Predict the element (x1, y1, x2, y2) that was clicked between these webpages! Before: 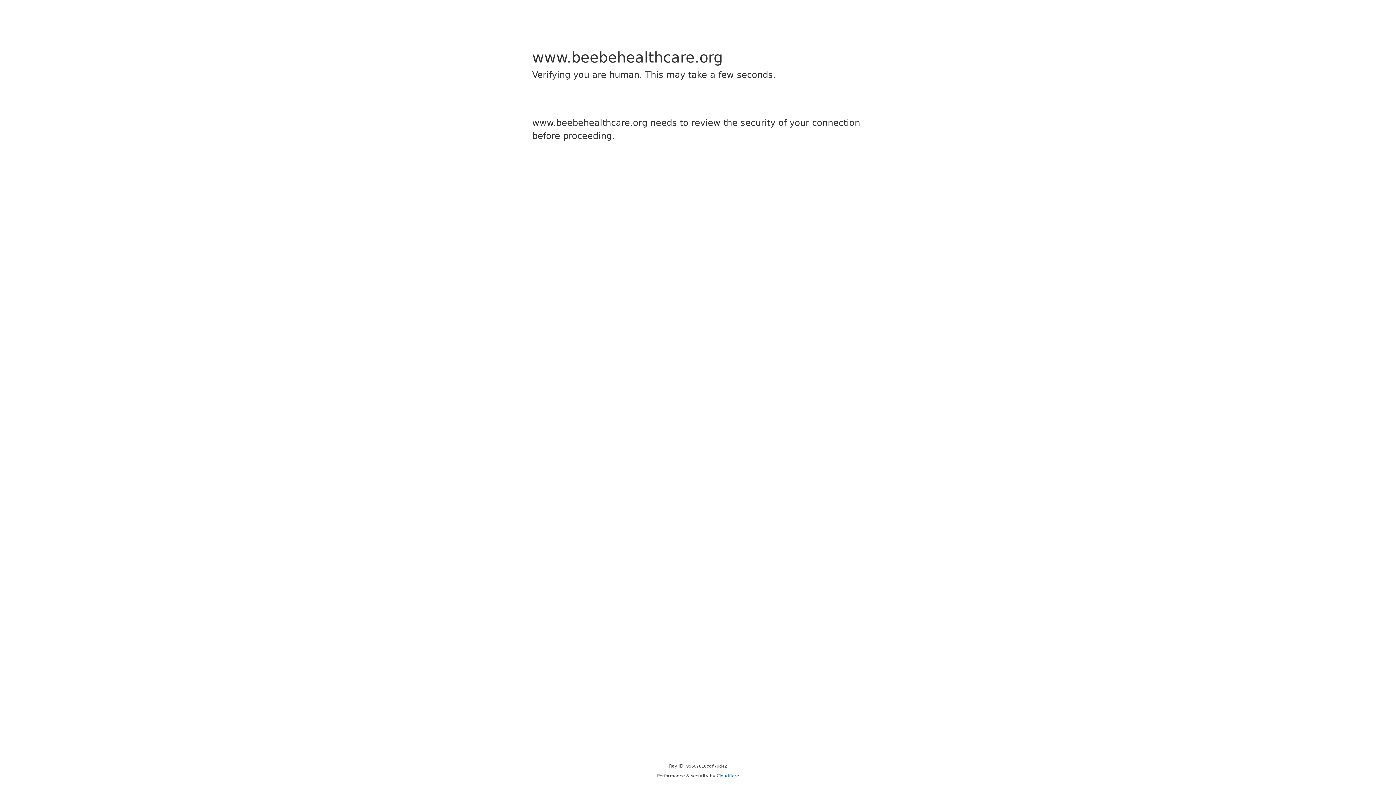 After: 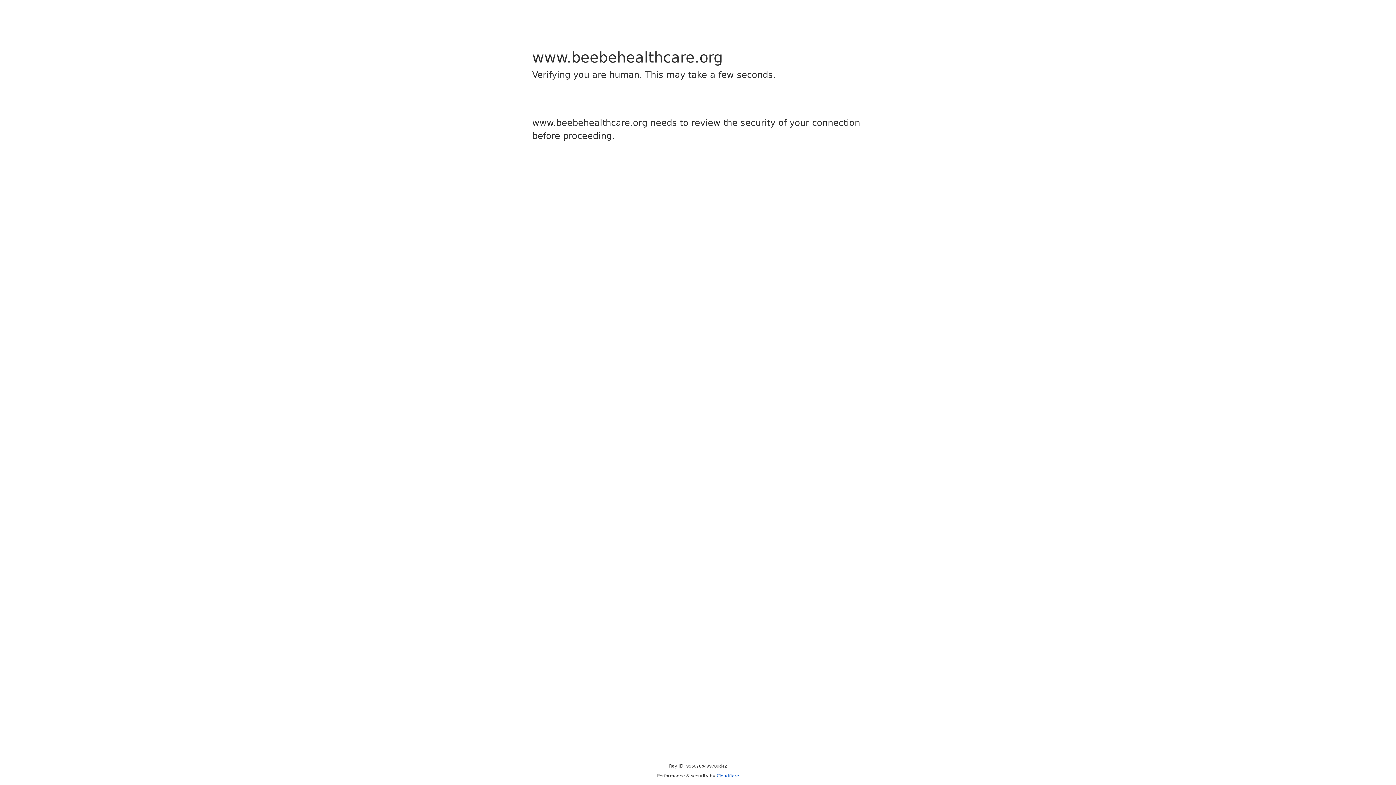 Action: bbox: (716, 773, 739, 778) label: Cloudflare